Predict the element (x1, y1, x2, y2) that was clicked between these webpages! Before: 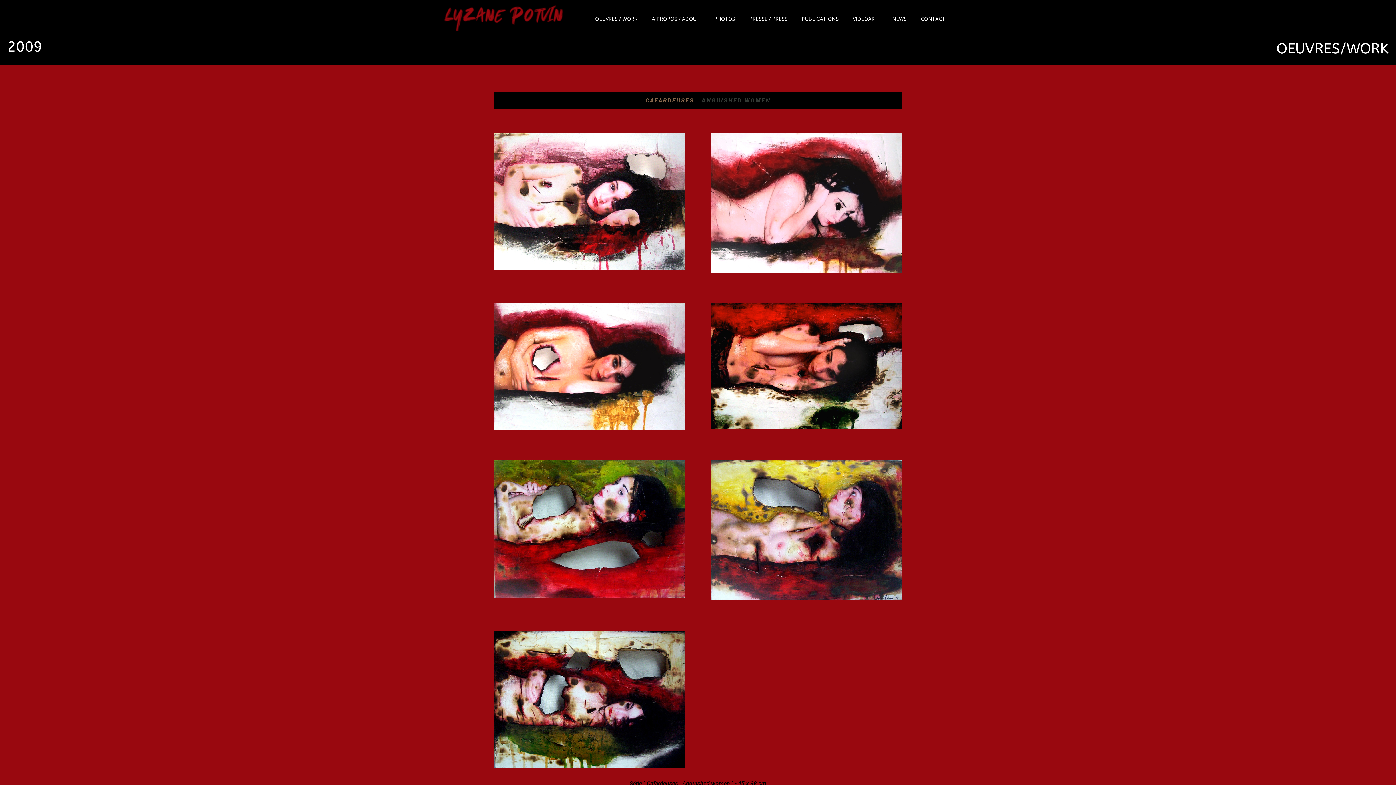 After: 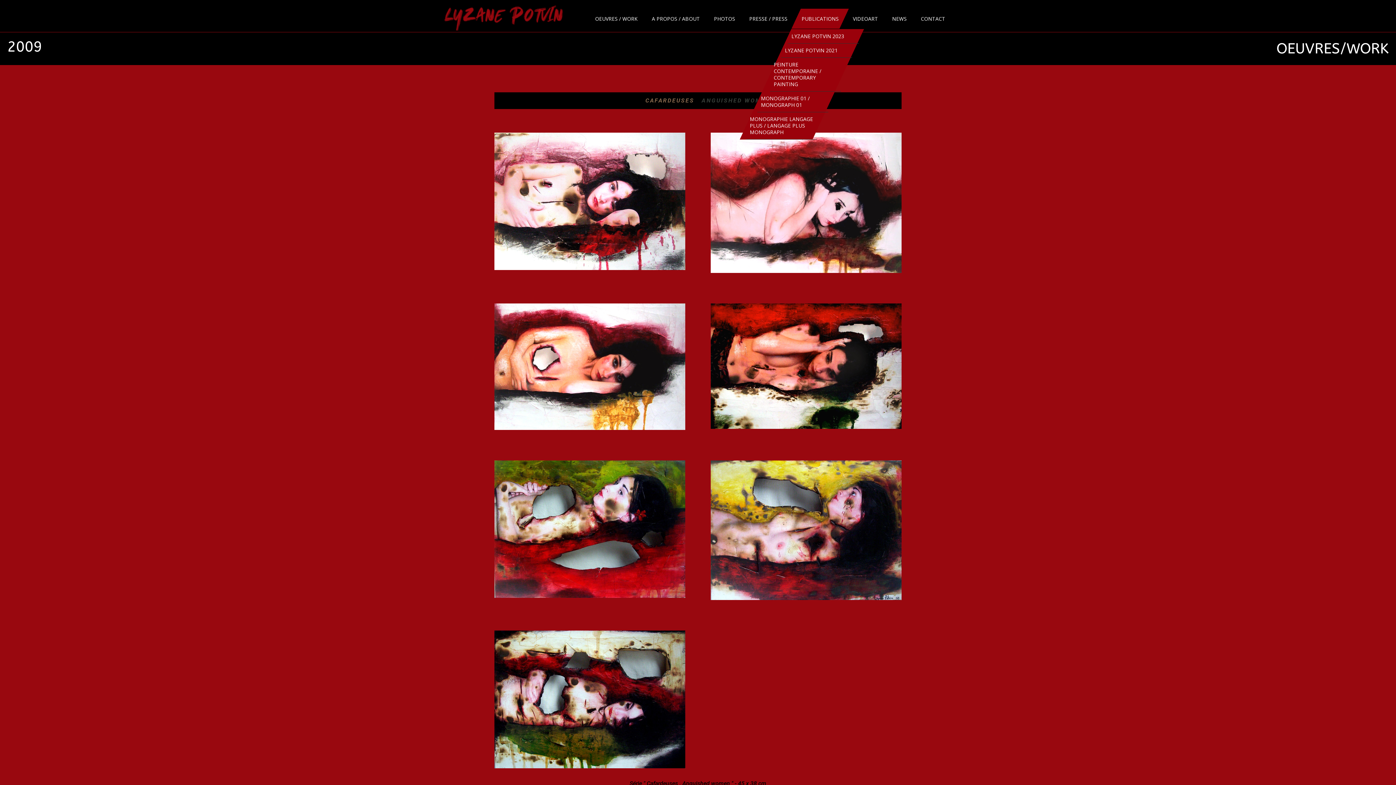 Action: bbox: (796, 8, 844, 28) label: PUBLICATIONS